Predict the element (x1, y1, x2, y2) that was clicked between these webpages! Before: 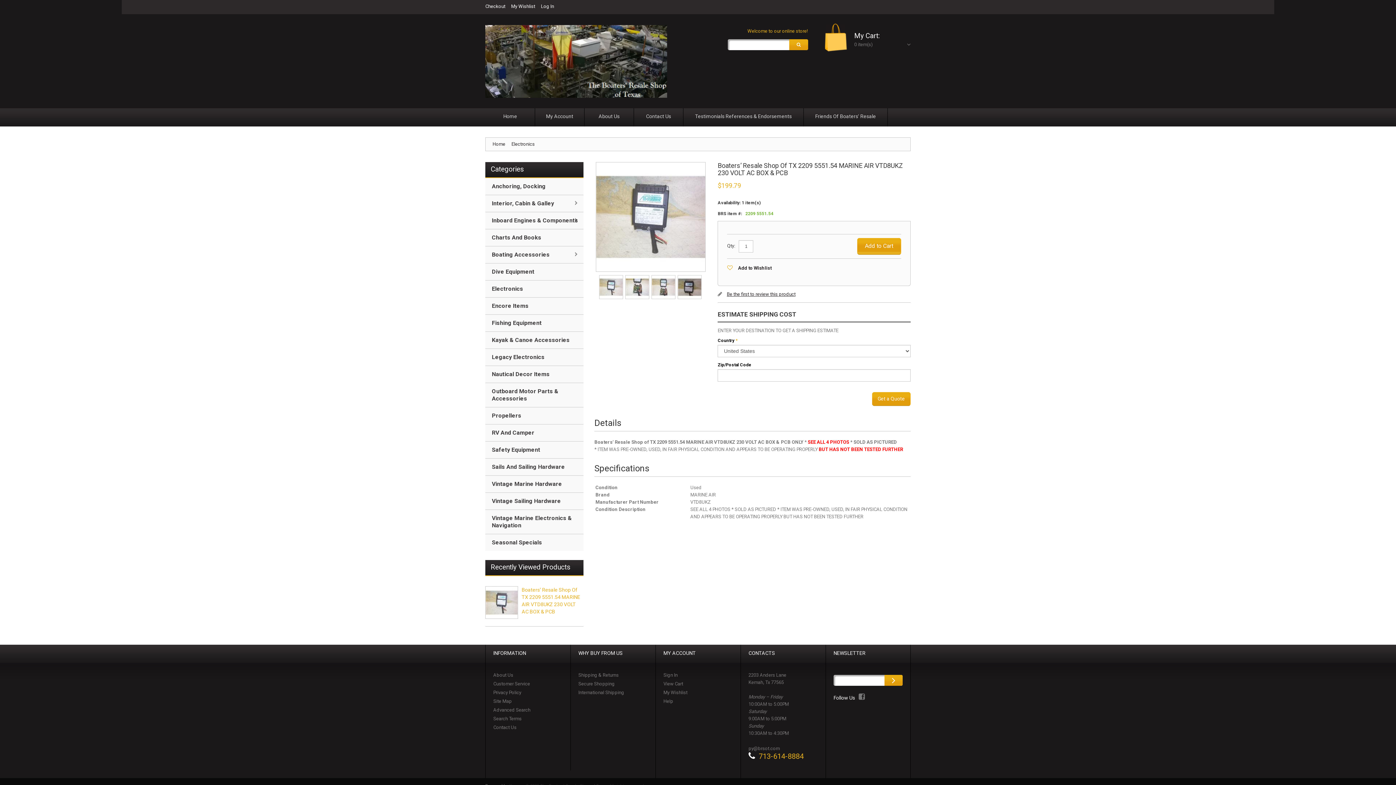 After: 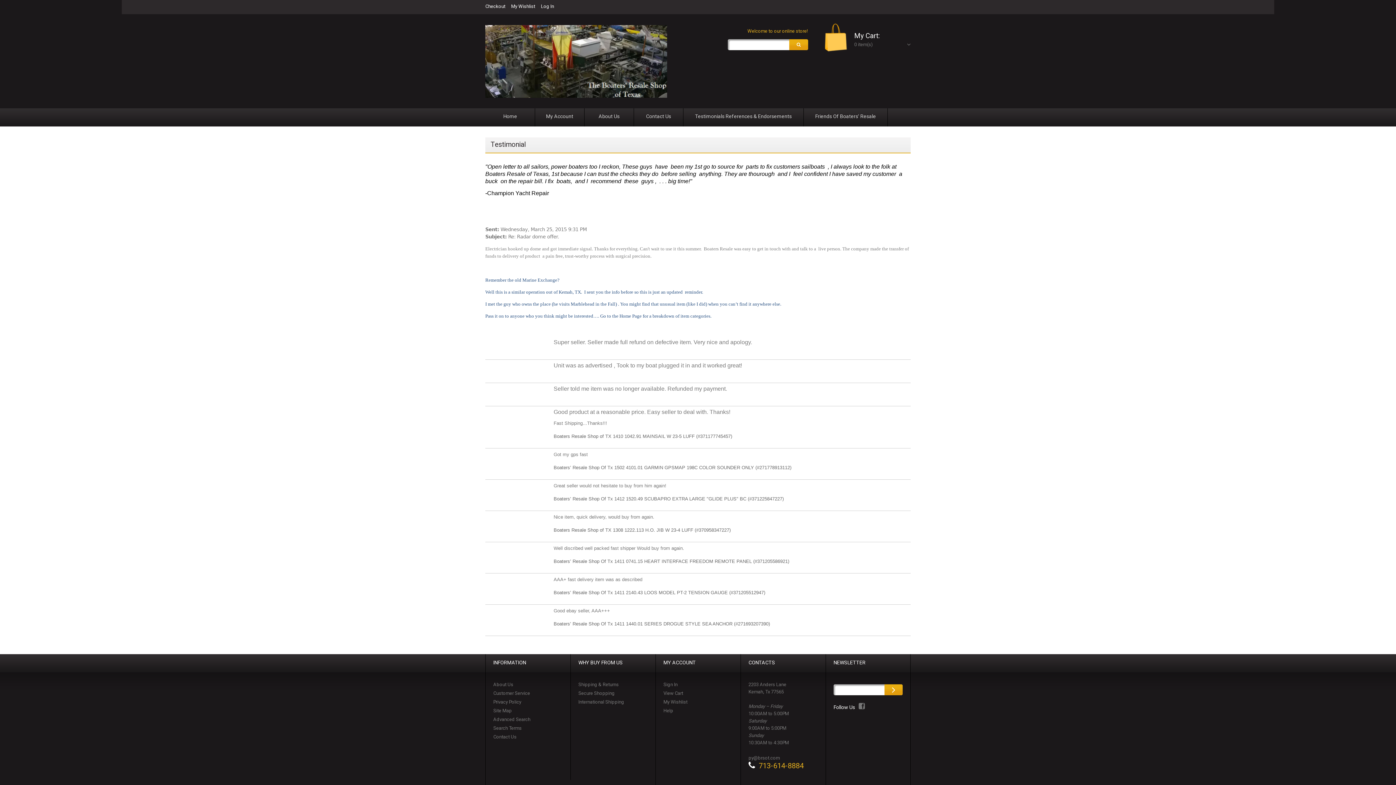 Action: label: Testimonials References & Endorsements bbox: (683, 108, 803, 126)